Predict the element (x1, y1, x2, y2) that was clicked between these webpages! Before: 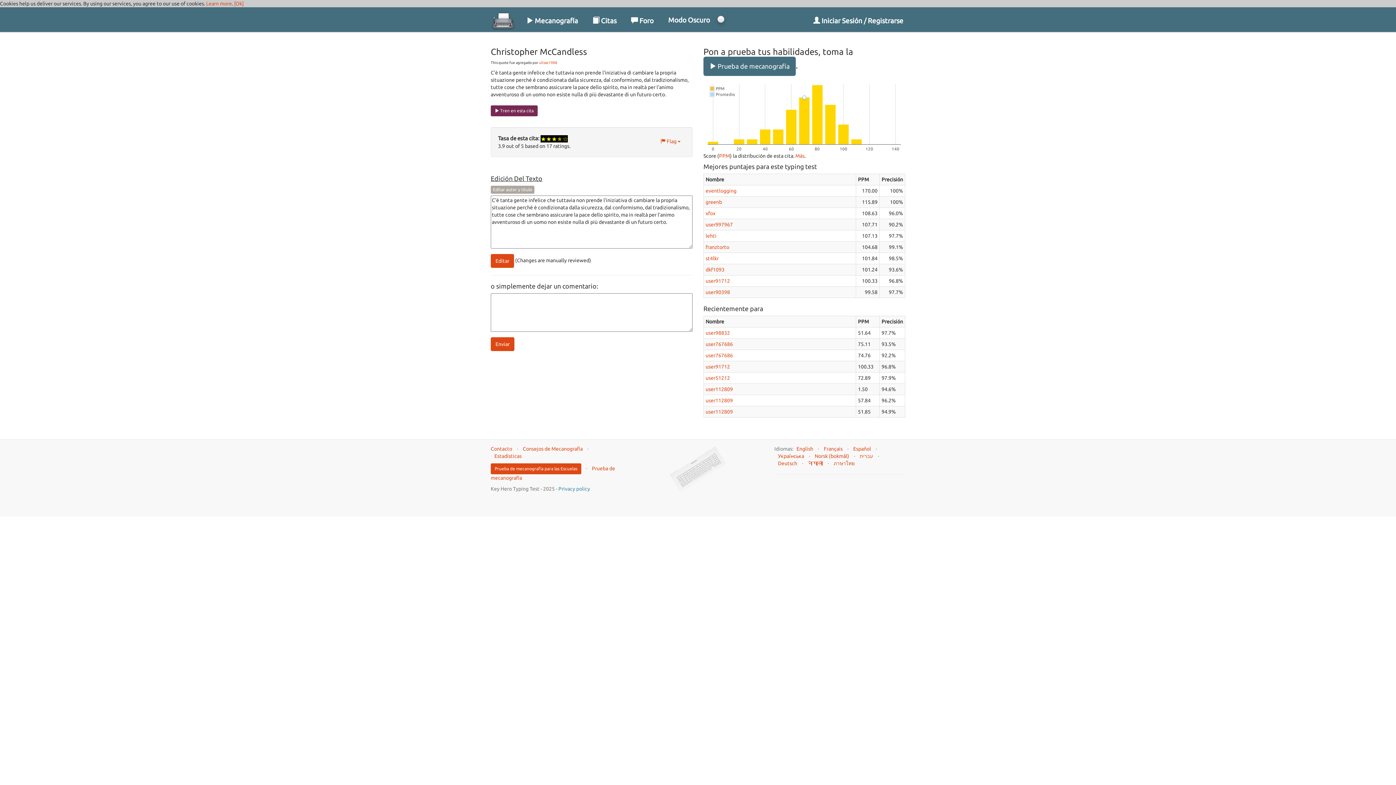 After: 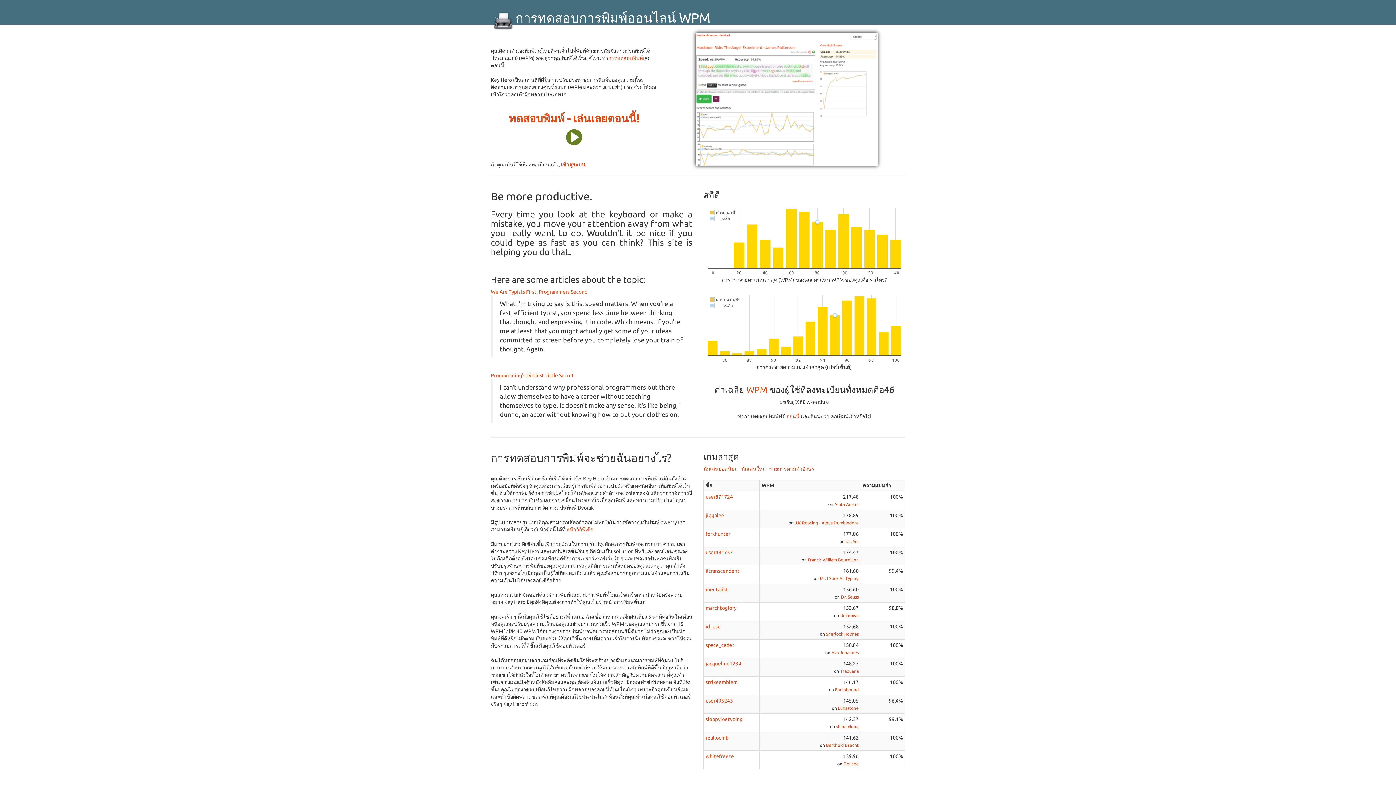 Action: label: ภาษาไทย bbox: (833, 460, 854, 466)